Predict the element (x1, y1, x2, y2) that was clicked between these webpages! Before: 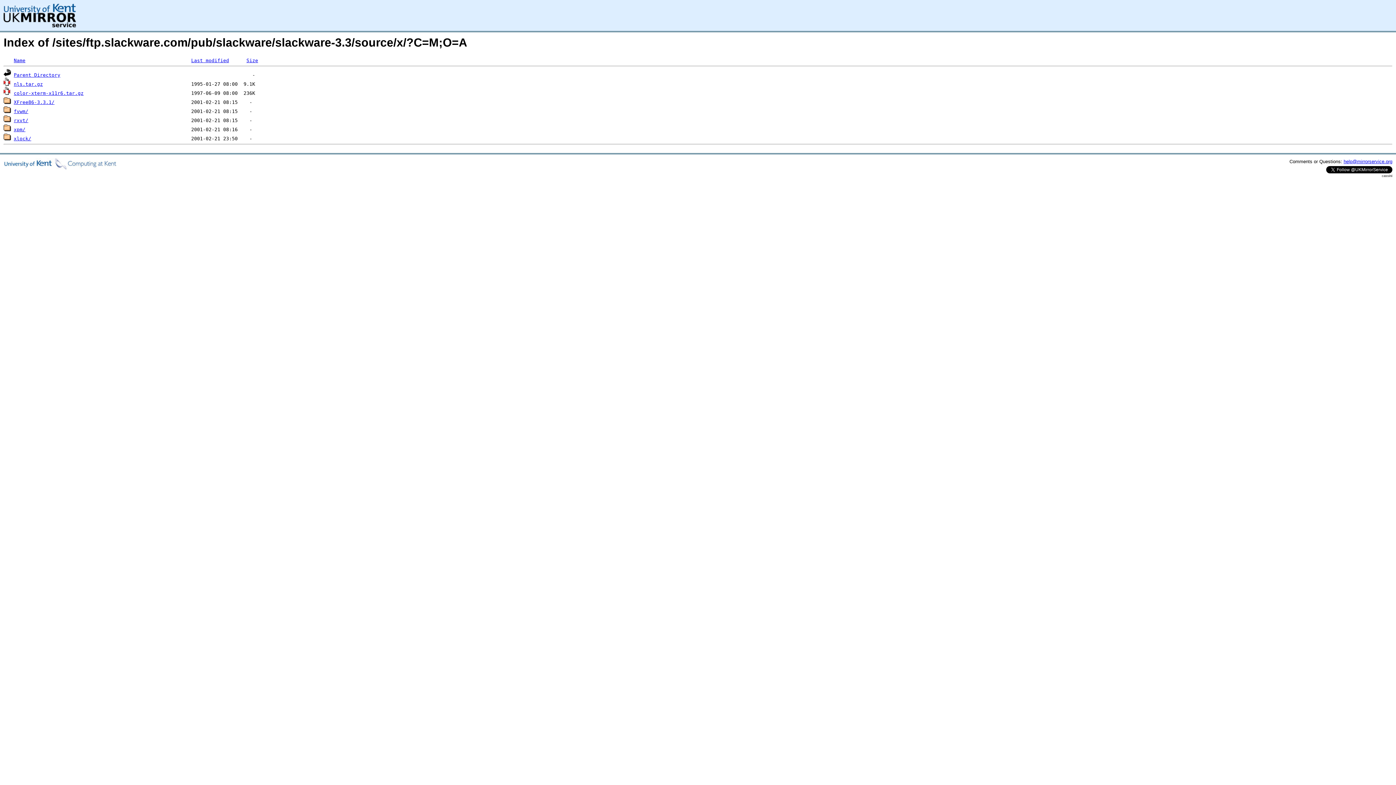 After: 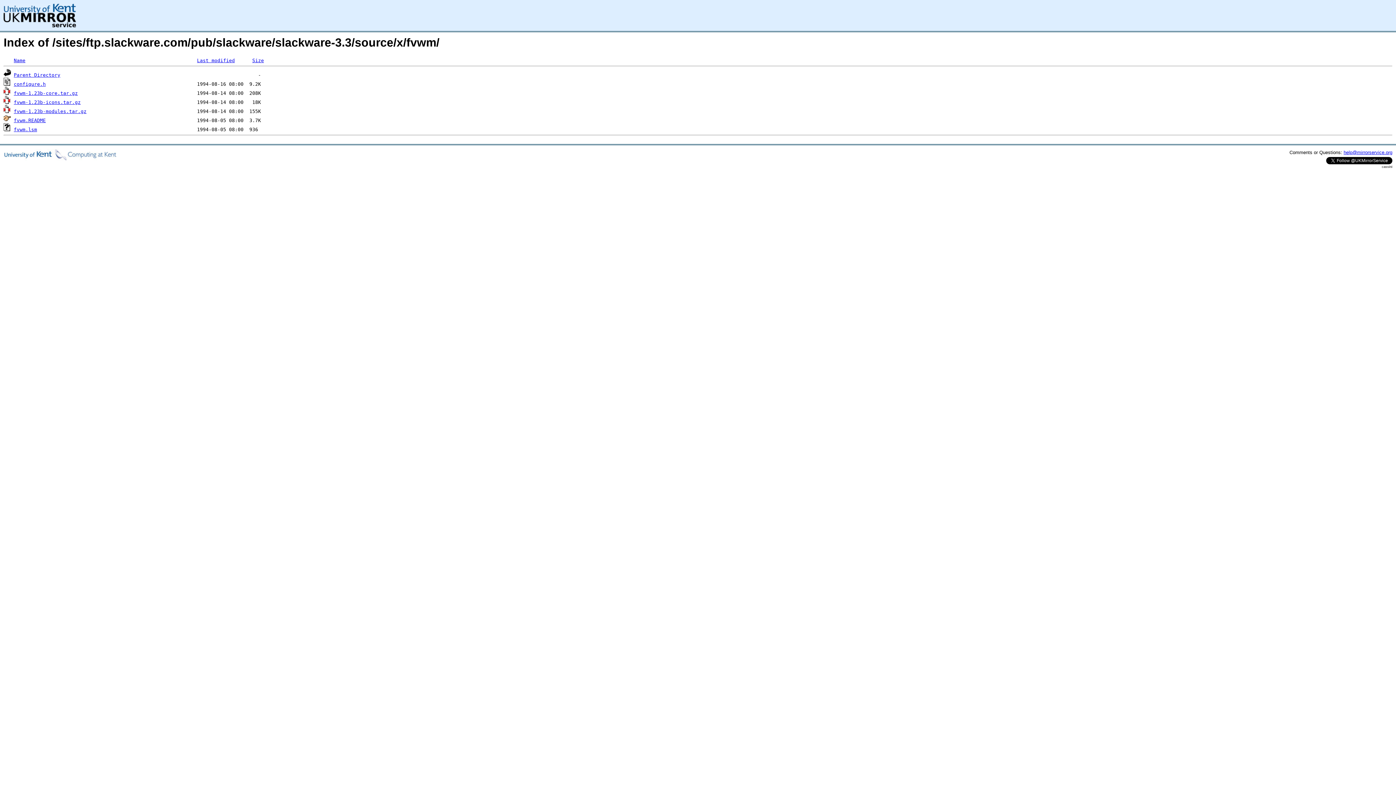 Action: label: fvwm/ bbox: (13, 108, 28, 114)